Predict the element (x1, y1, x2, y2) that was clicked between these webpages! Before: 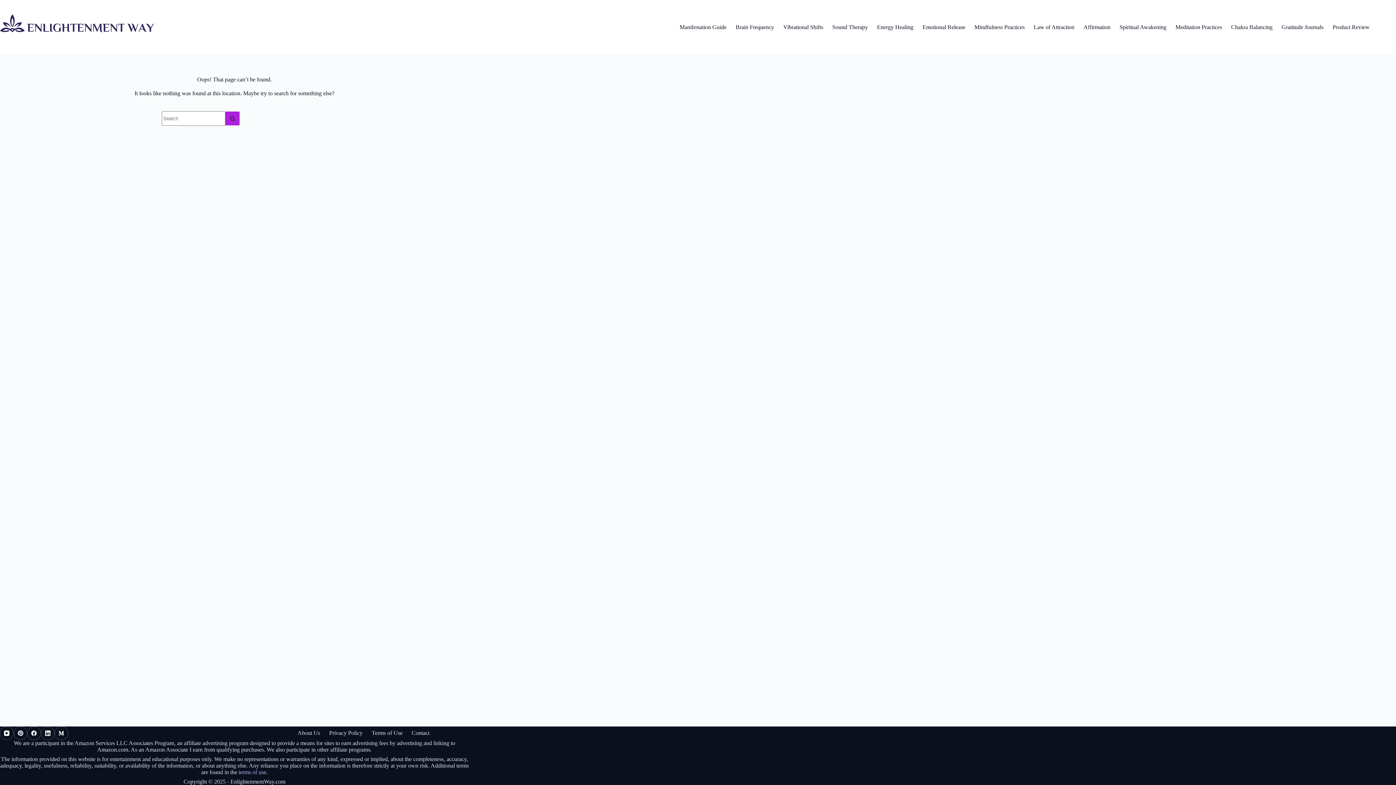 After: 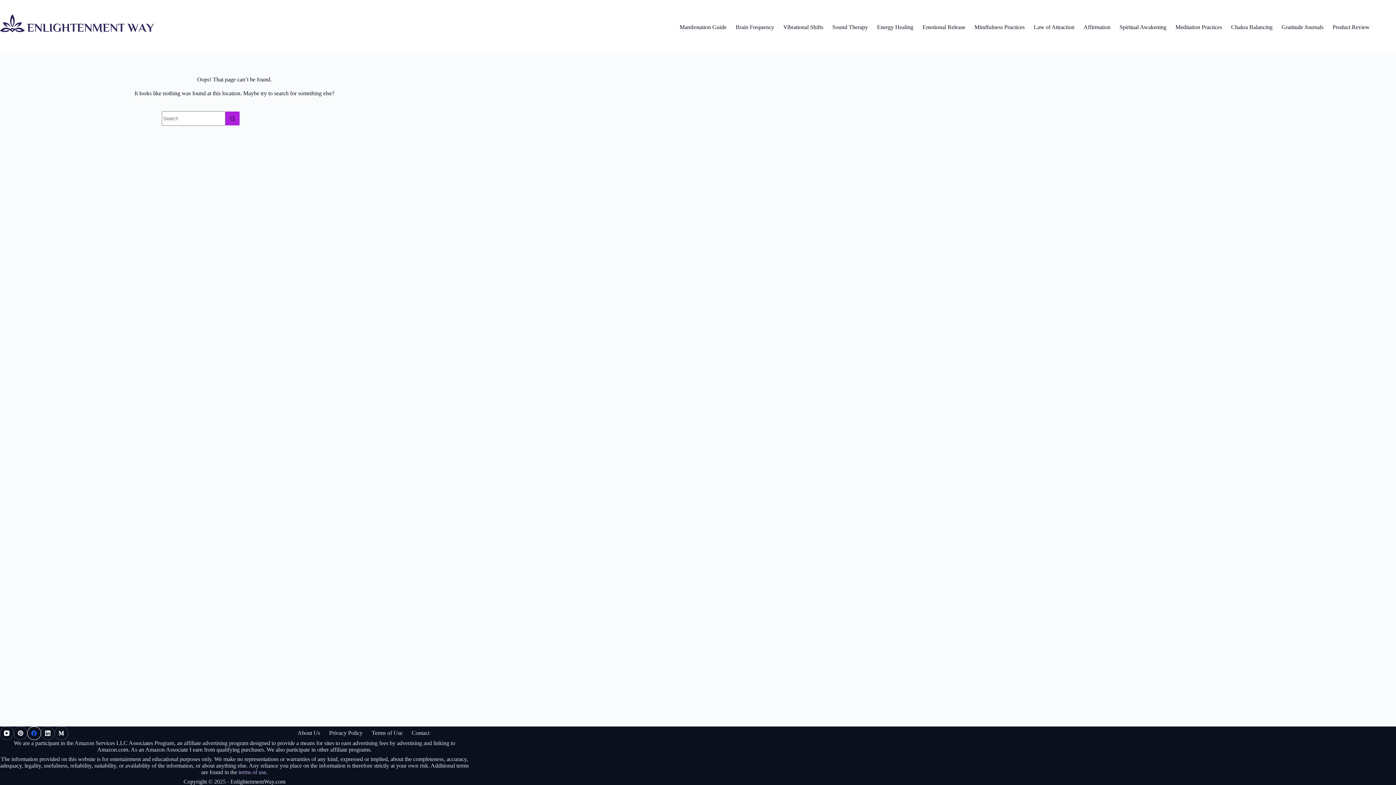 Action: bbox: (27, 726, 40, 740) label: Facebook